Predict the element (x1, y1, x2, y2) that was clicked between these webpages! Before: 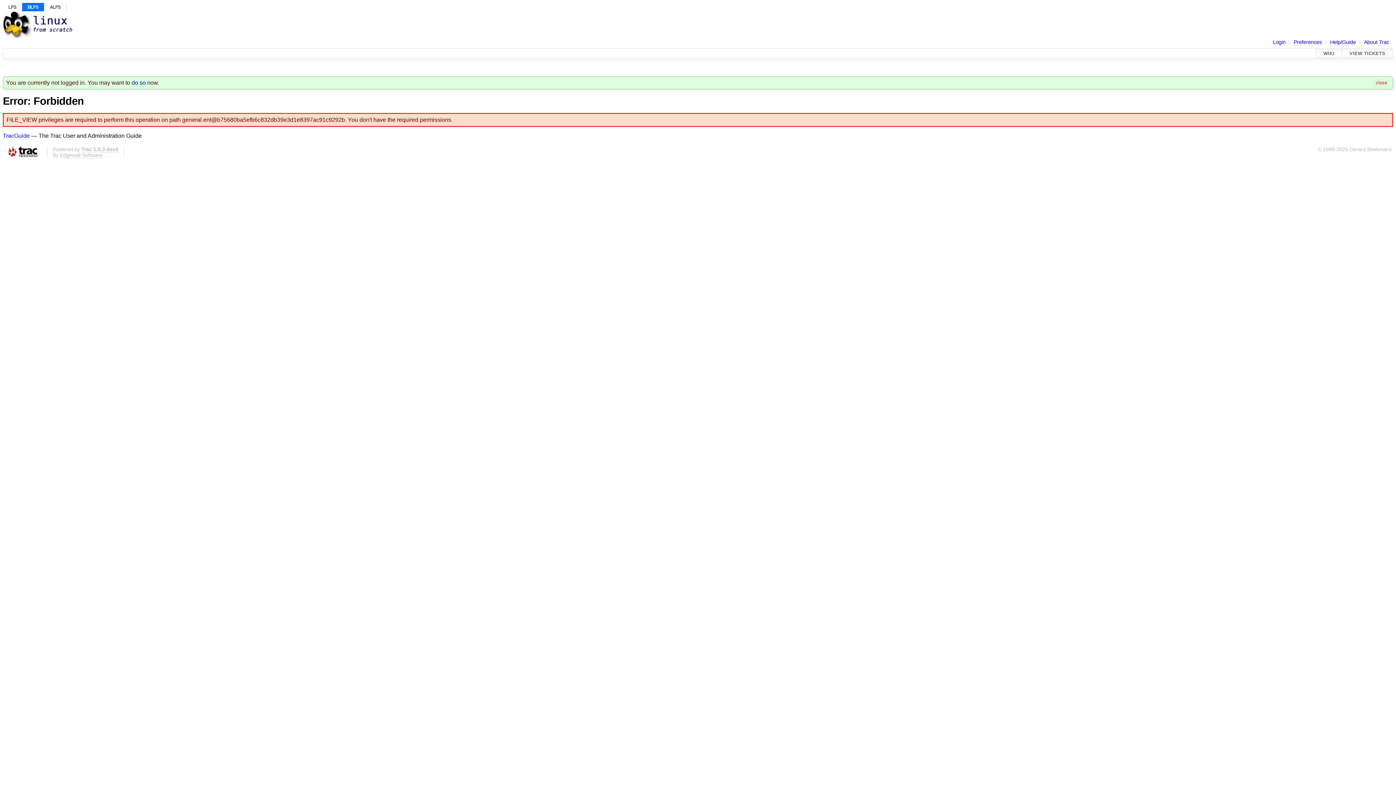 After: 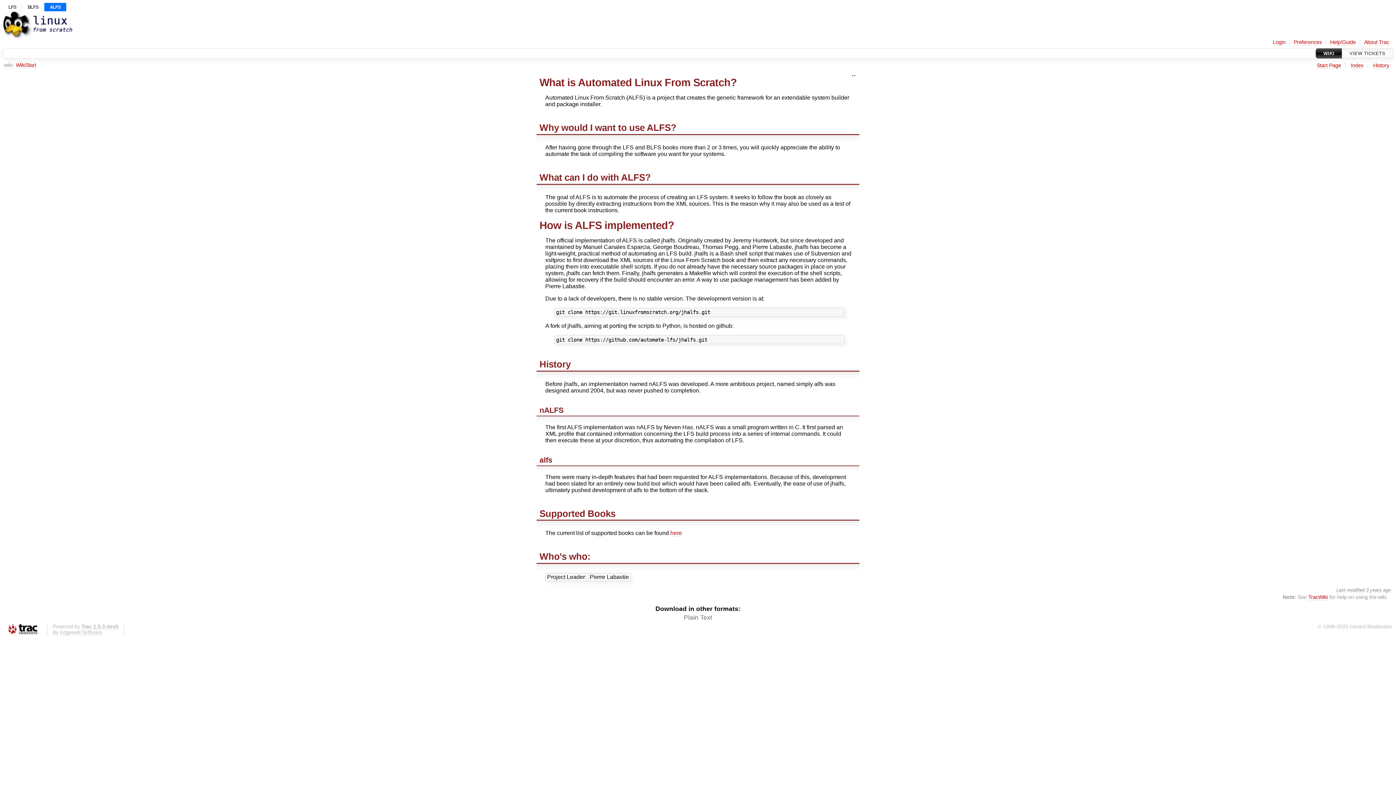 Action: label: ALFS bbox: (44, 2, 66, 11)